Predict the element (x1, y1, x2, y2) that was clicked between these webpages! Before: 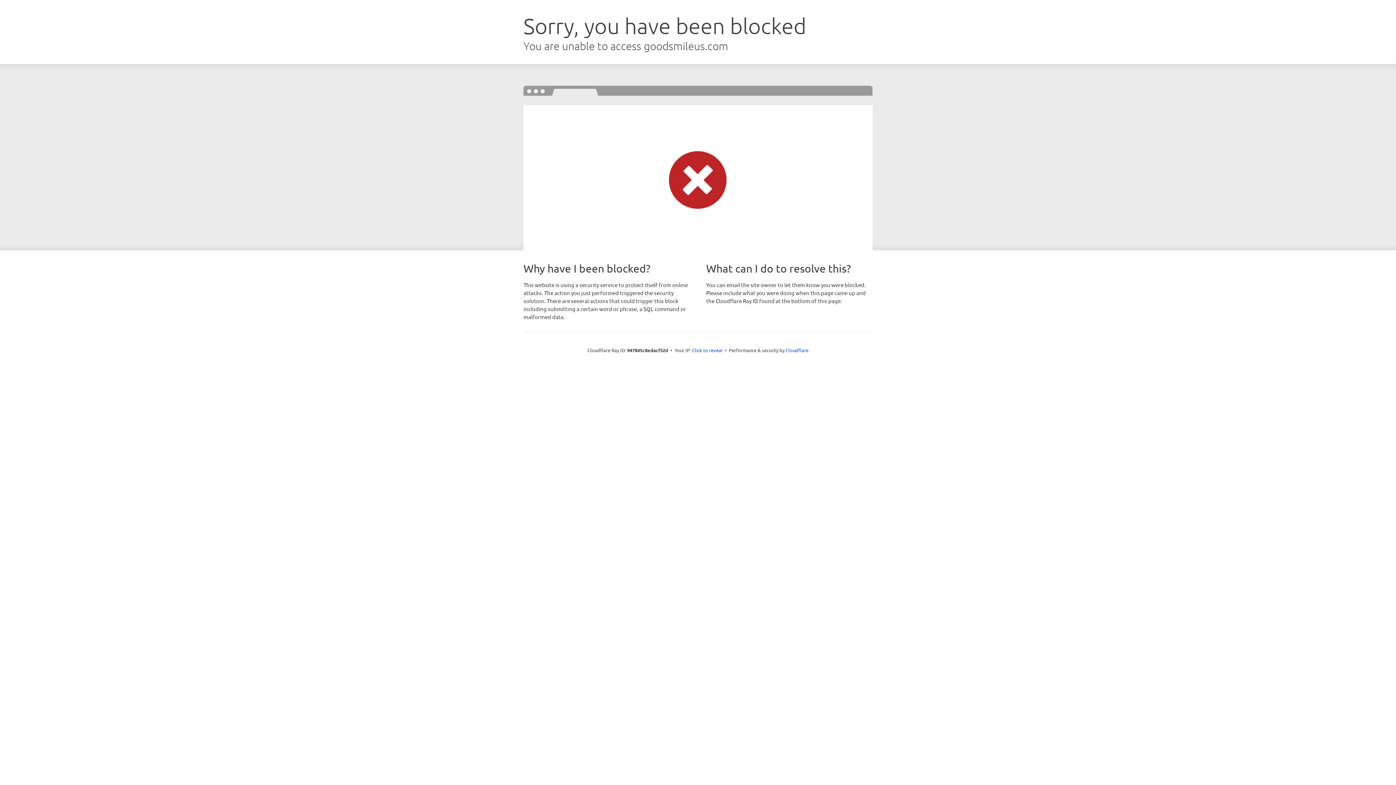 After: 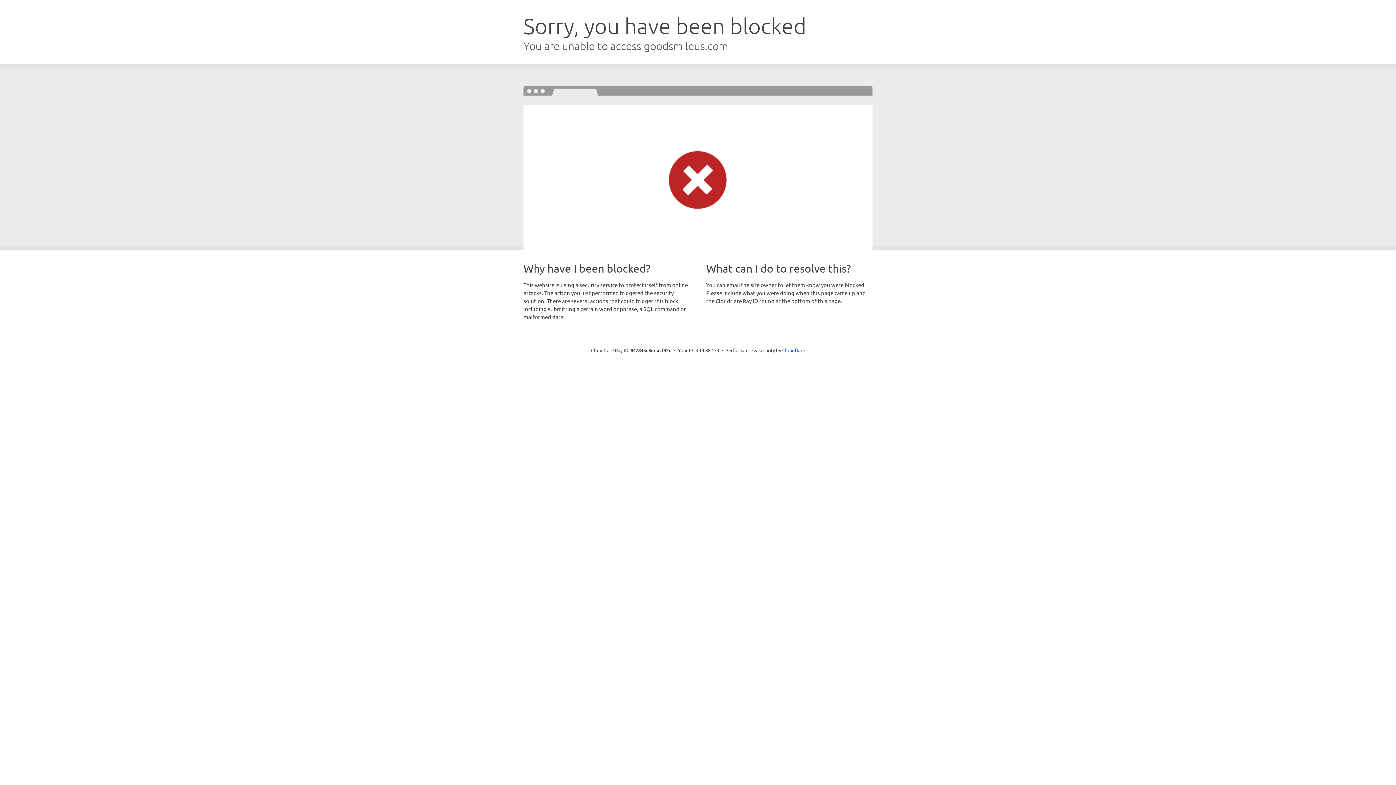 Action: bbox: (692, 346, 722, 353) label: Click to reveal